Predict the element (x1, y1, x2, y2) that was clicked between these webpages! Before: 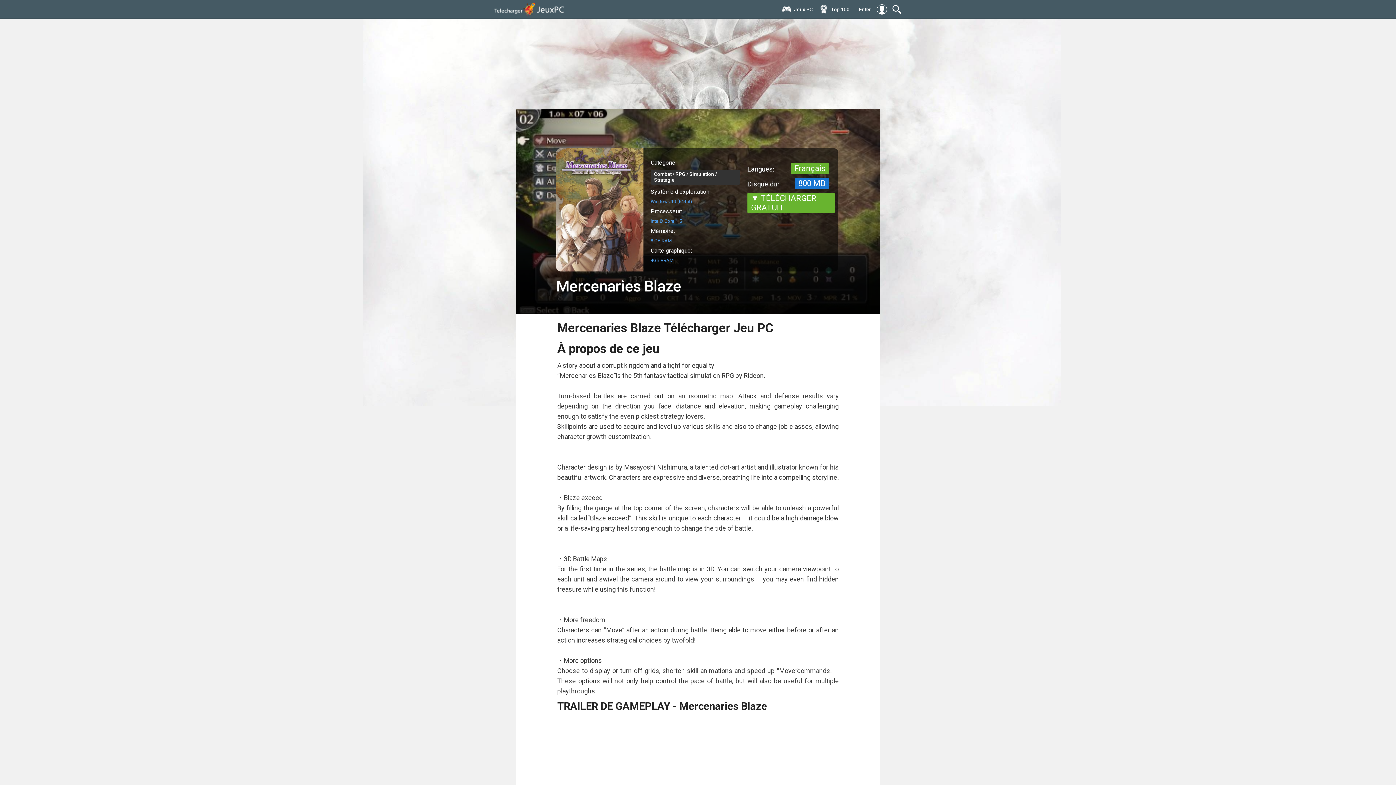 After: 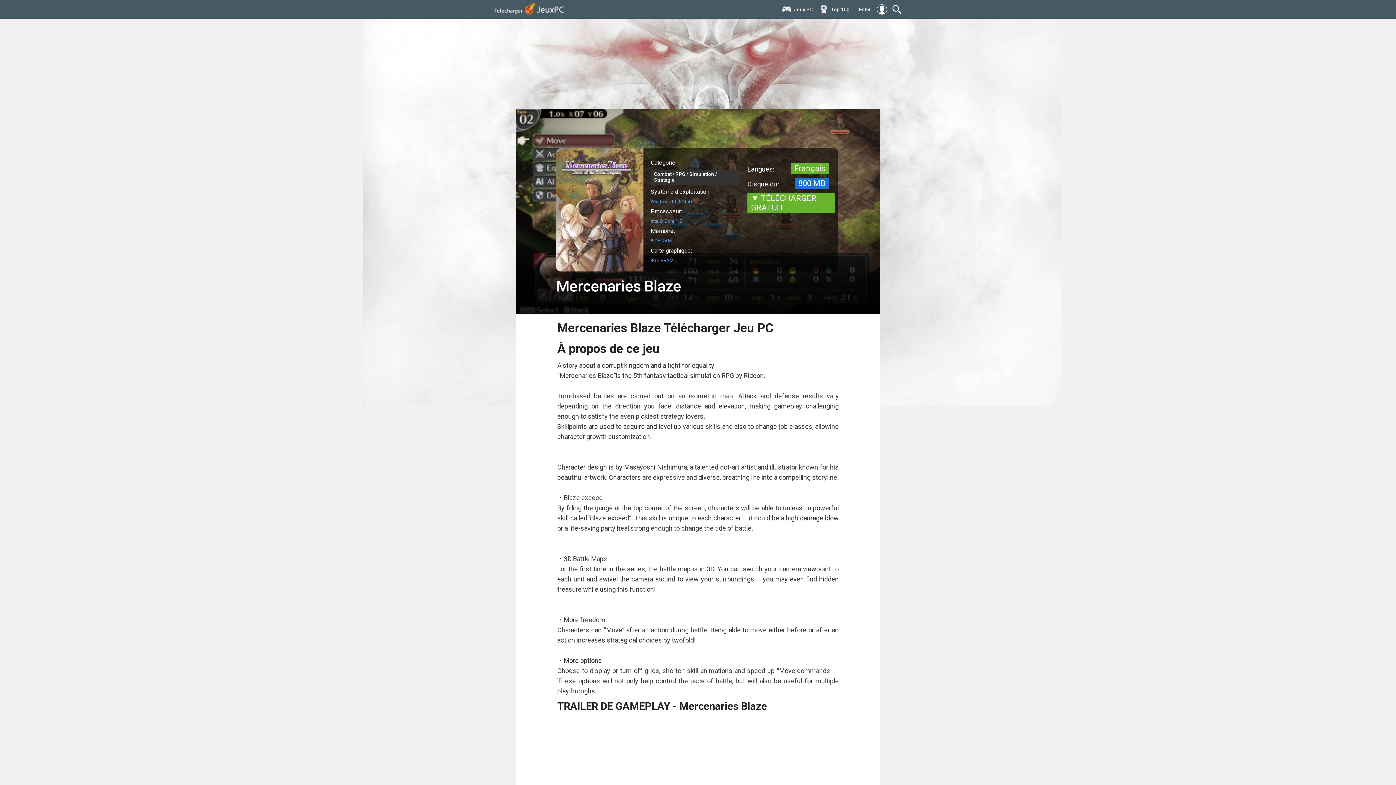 Action: bbox: (650, 238, 671, 243) label: 8 GB RAM